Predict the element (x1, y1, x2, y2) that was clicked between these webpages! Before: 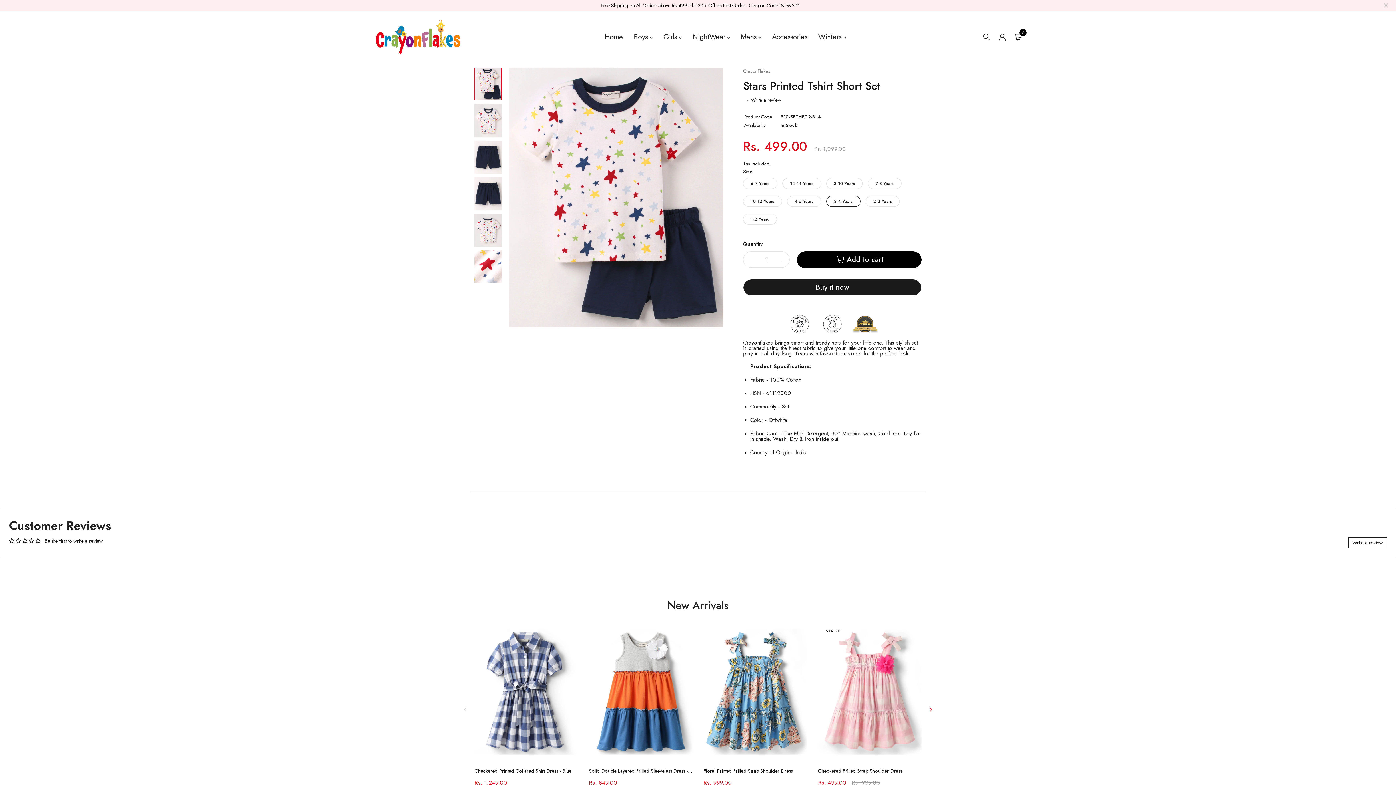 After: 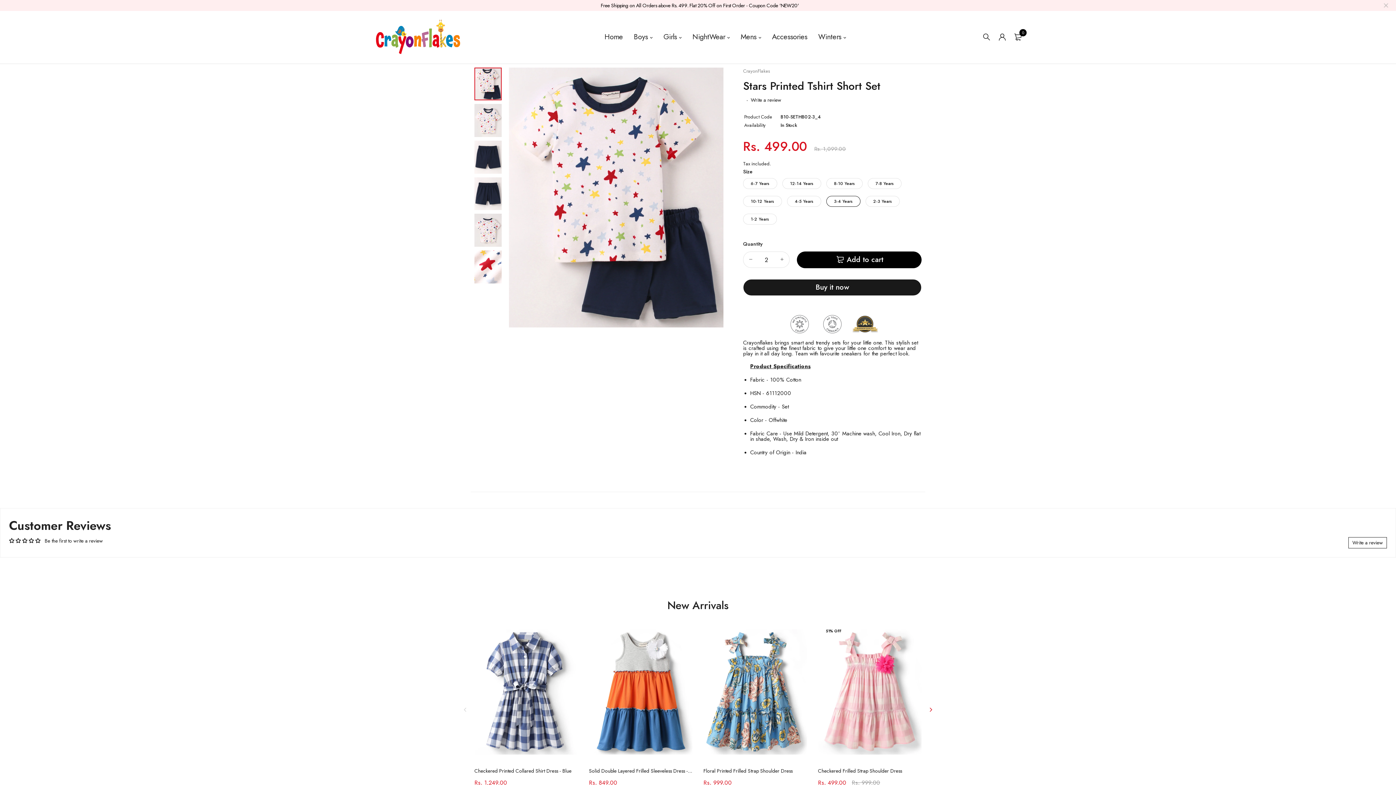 Action: bbox: (774, 251, 789, 267)